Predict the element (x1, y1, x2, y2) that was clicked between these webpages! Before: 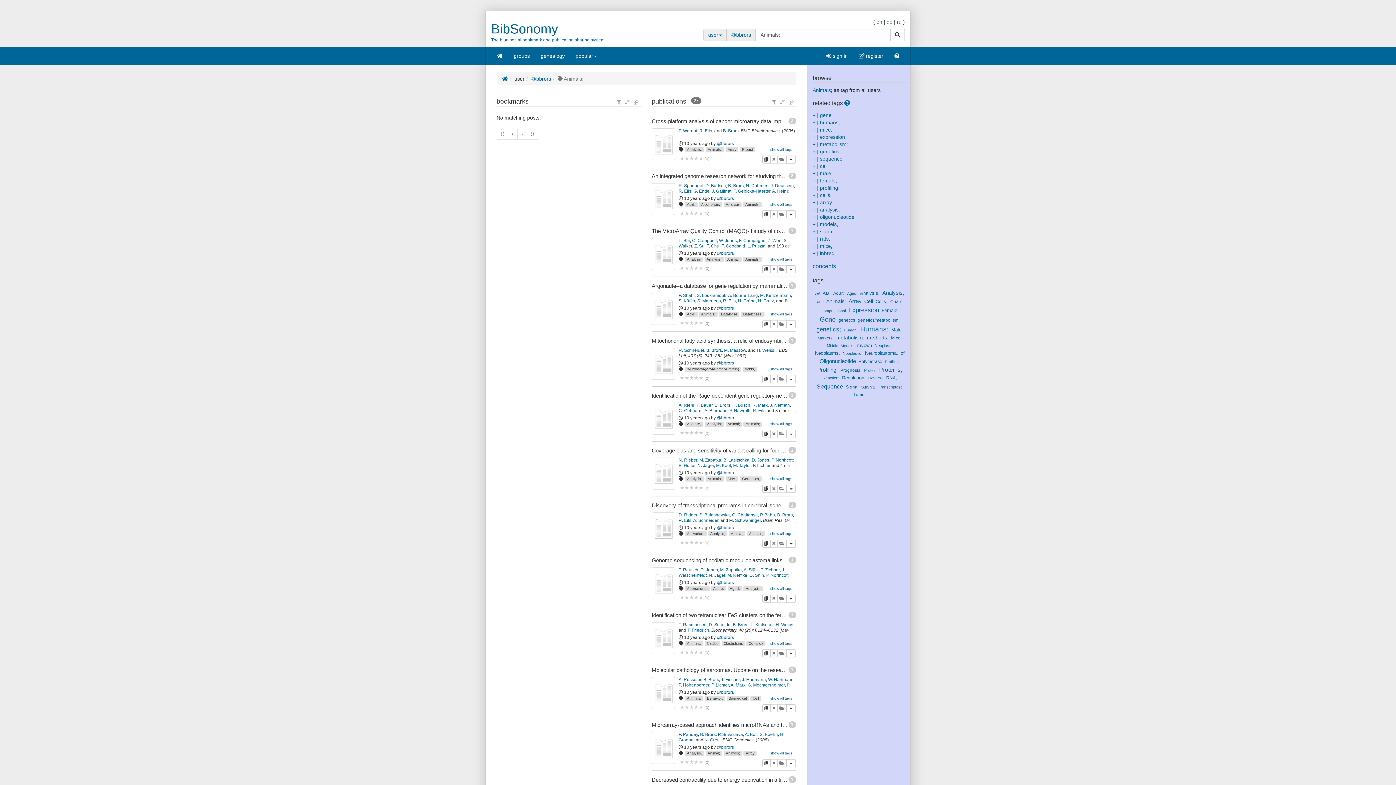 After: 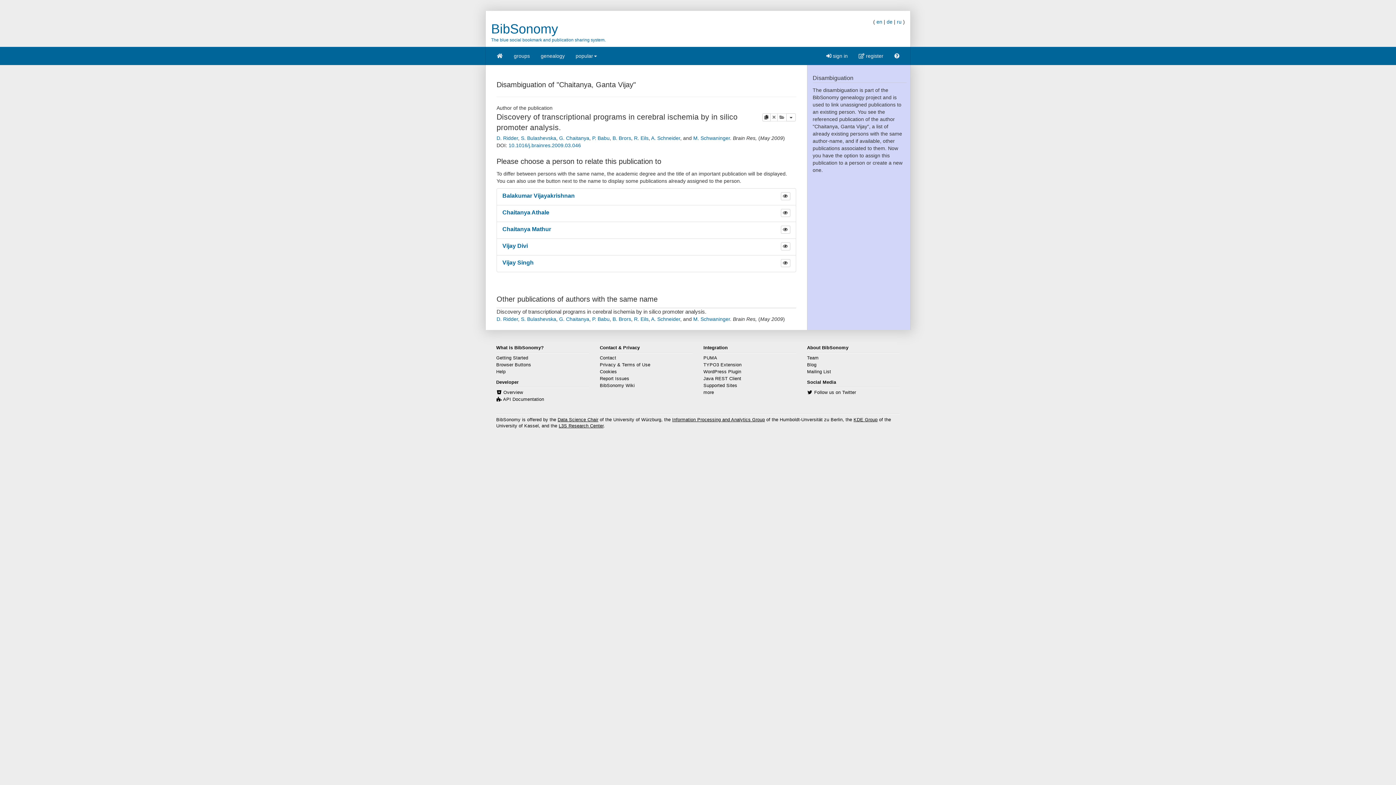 Action: bbox: (732, 512, 758, 517) label: G. Chaitanya